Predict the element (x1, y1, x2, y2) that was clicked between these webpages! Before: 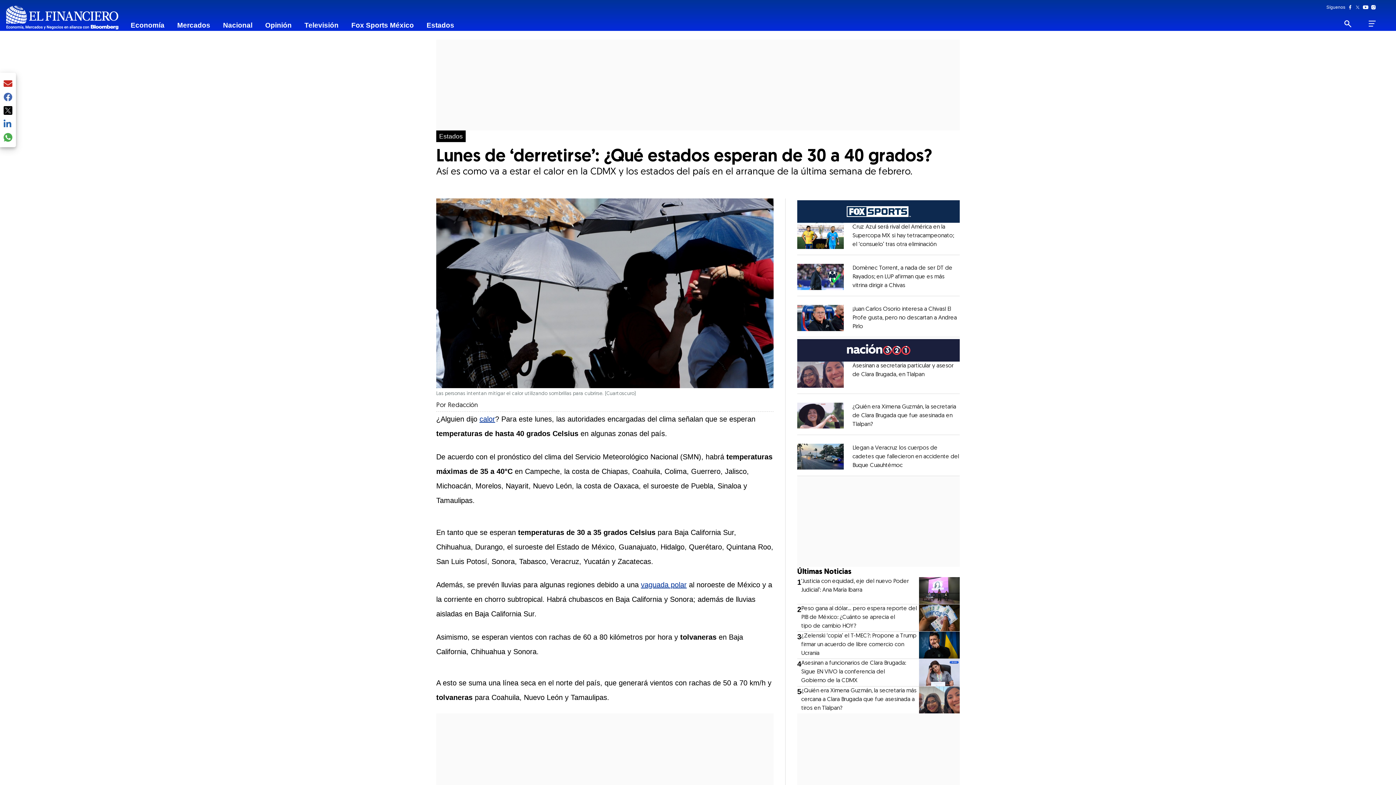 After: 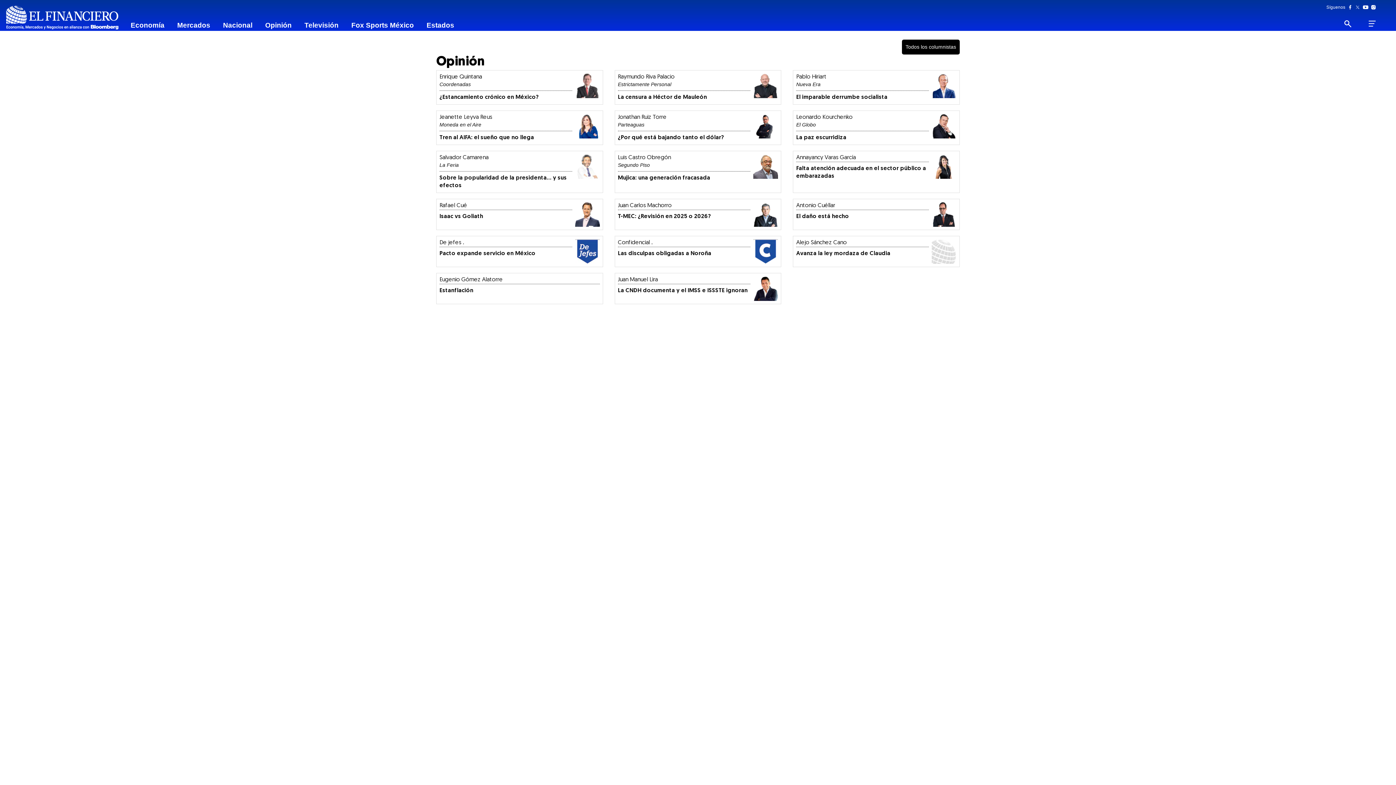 Action: bbox: (265, 21, 291, 29) label: Opinión